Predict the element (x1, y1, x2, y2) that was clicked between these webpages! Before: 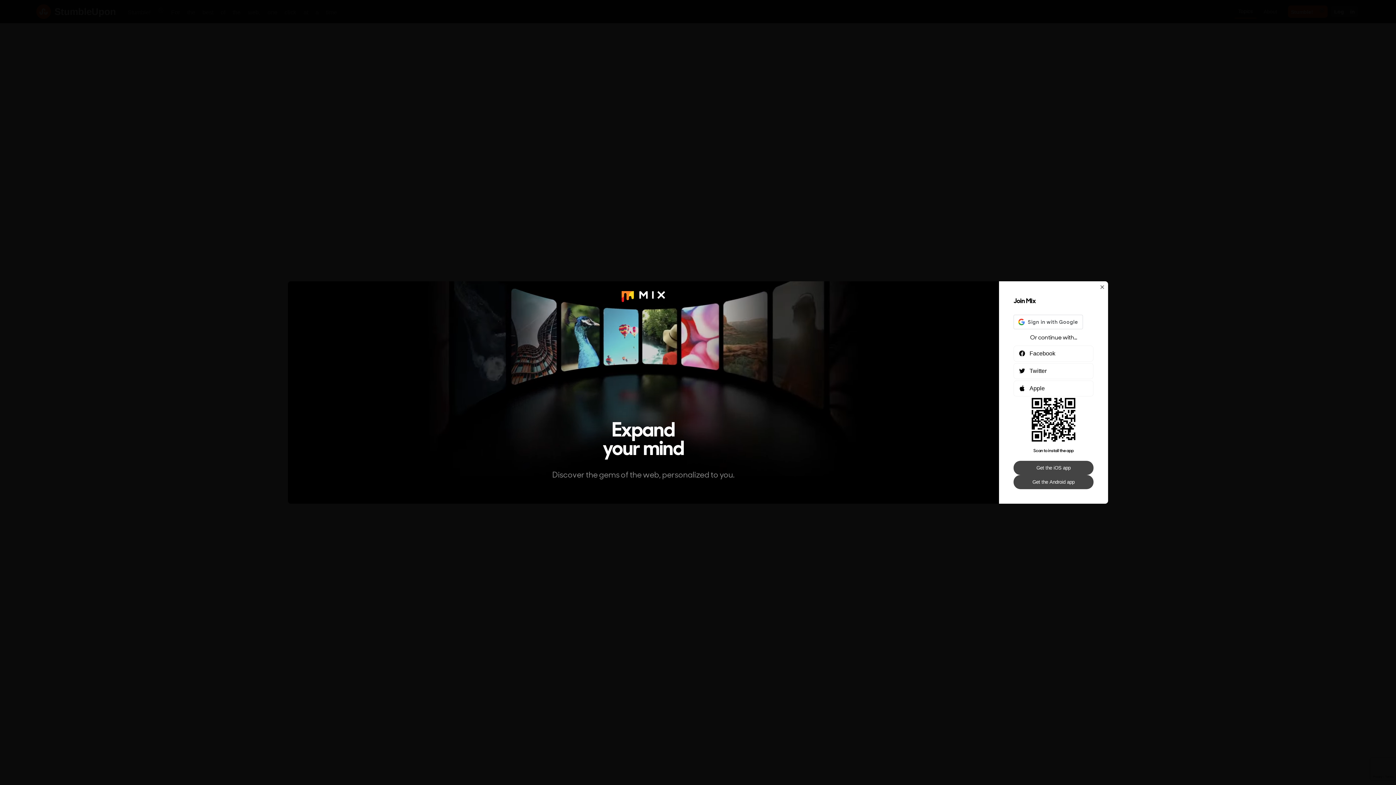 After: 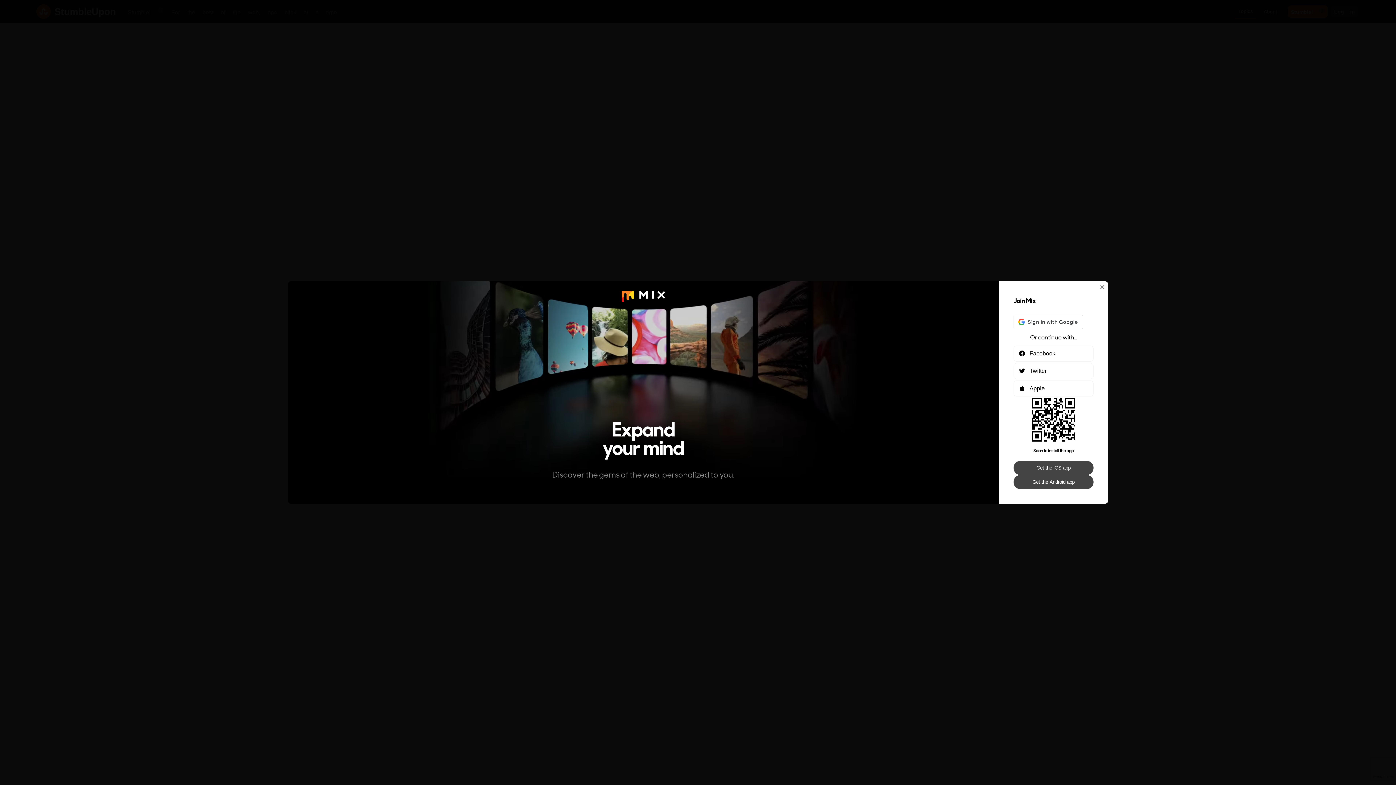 Action: label: Get the iOS app bbox: (1013, 461, 1093, 475)